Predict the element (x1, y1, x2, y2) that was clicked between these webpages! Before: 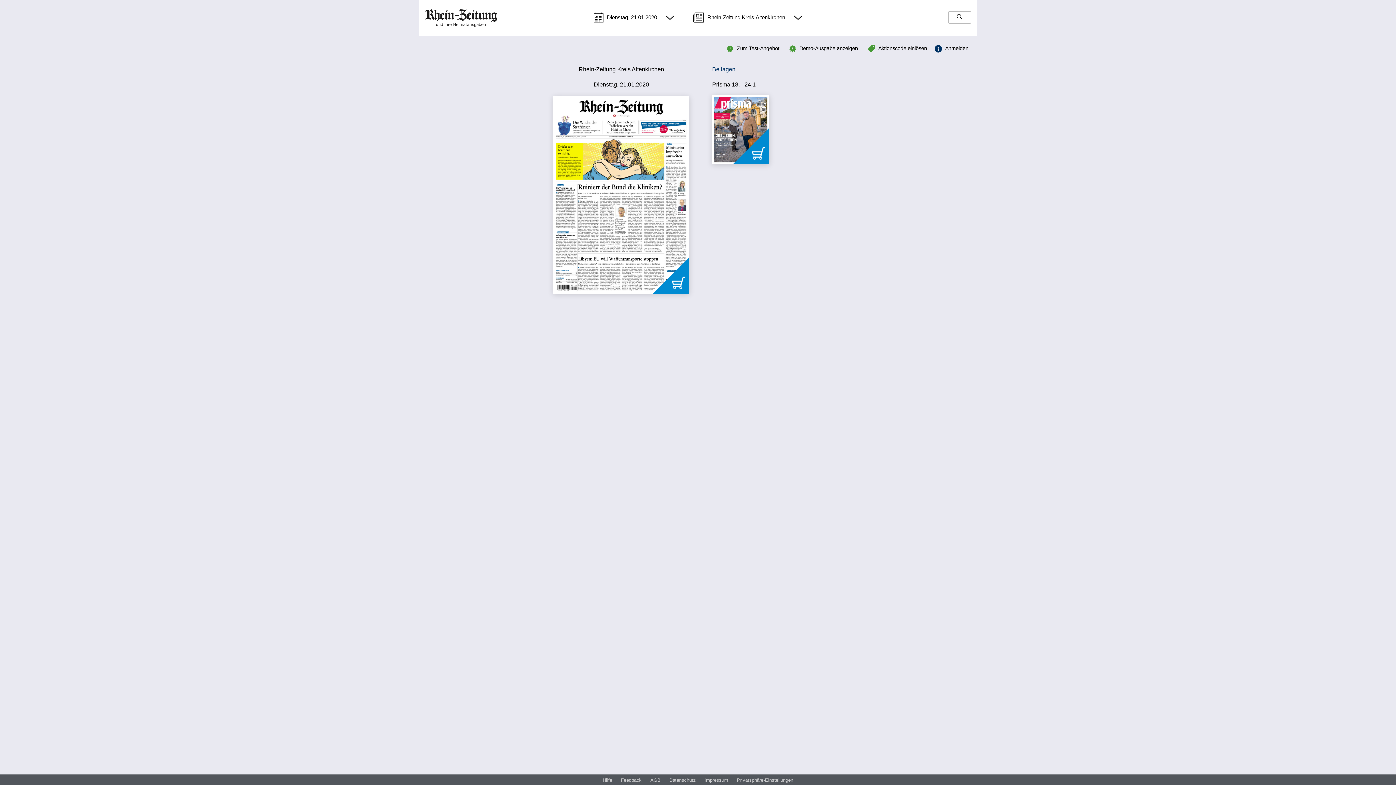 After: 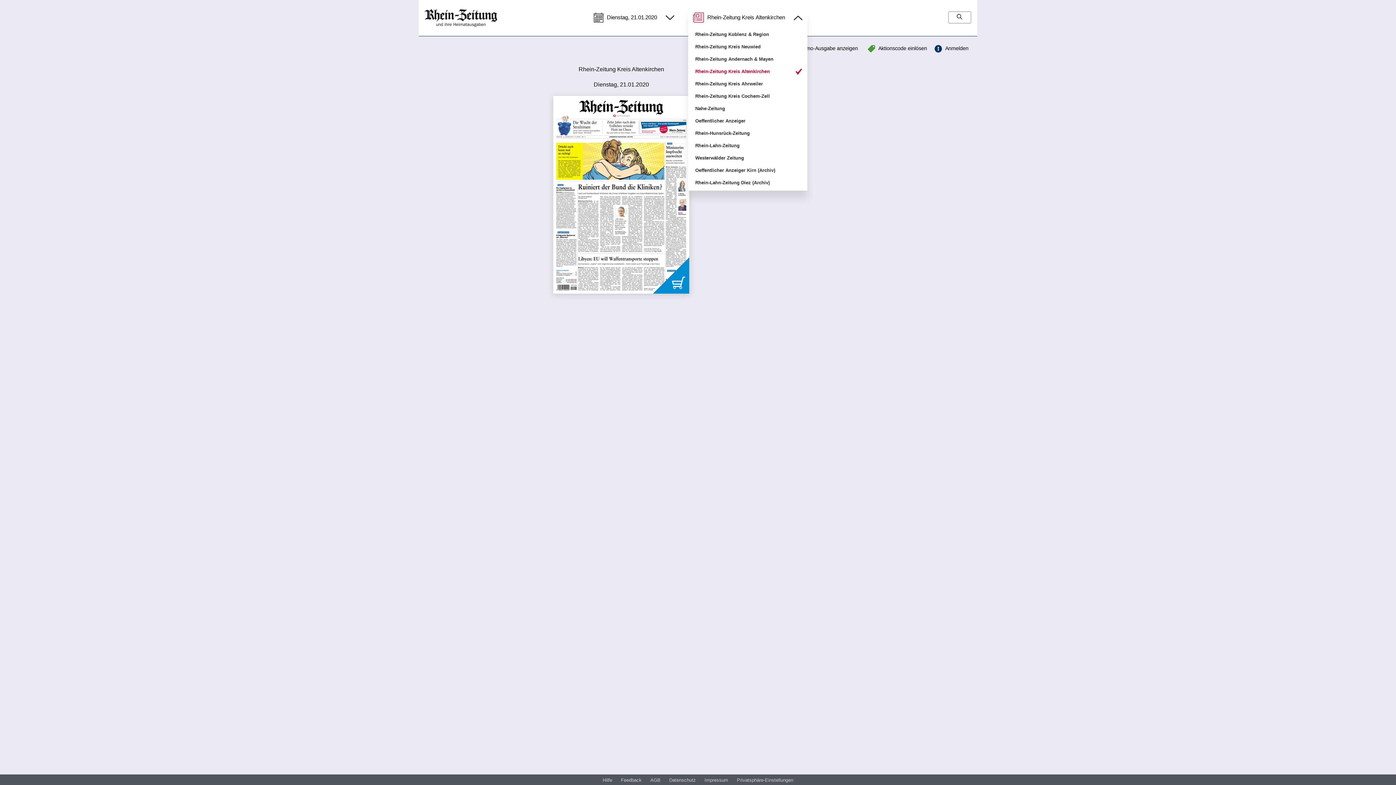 Action: bbox: (688, 9, 807, 26) label:  Rhein-Zeitung Kreis Altenkirchen 